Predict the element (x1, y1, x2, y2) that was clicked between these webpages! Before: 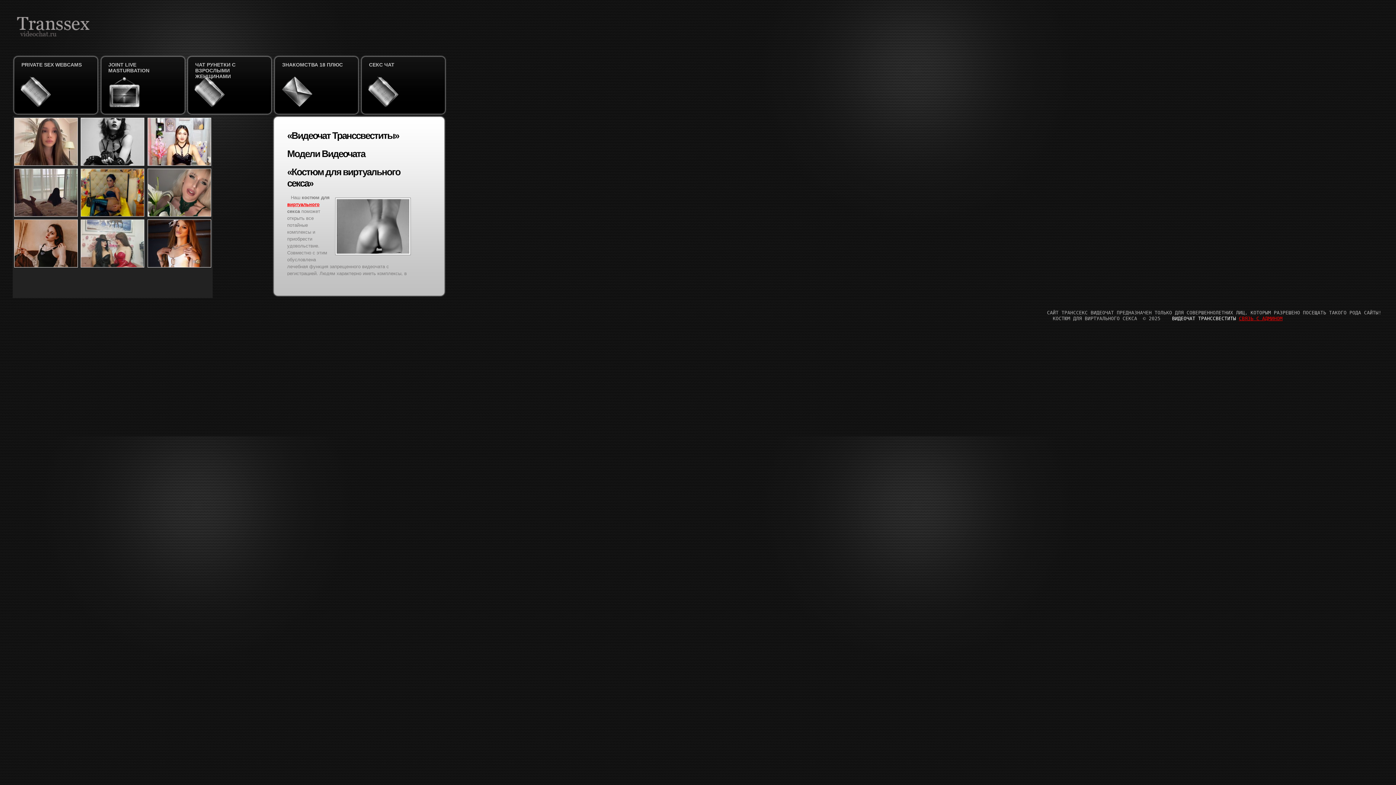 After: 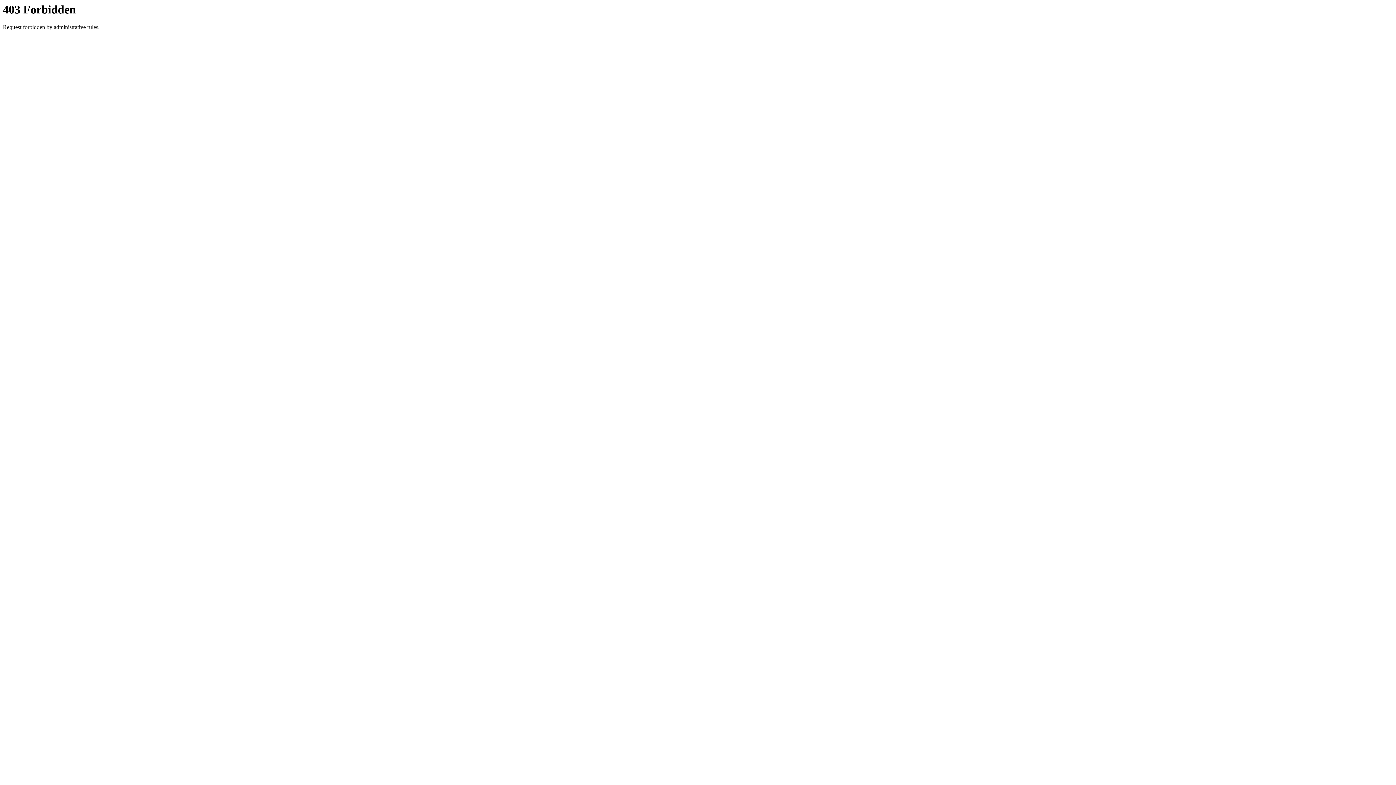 Action: bbox: (99, 55, 185, 115) label: JOINT LIVE MASTURBATION